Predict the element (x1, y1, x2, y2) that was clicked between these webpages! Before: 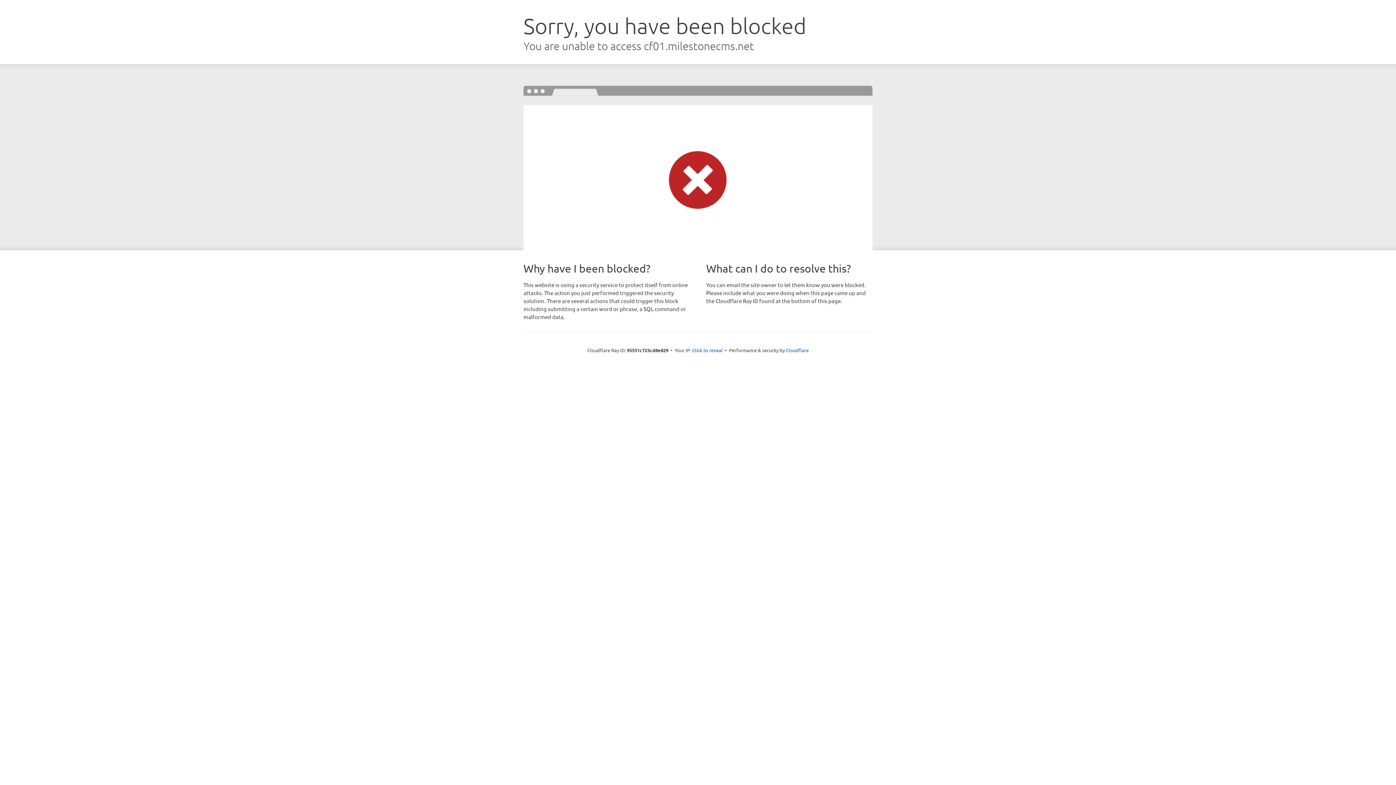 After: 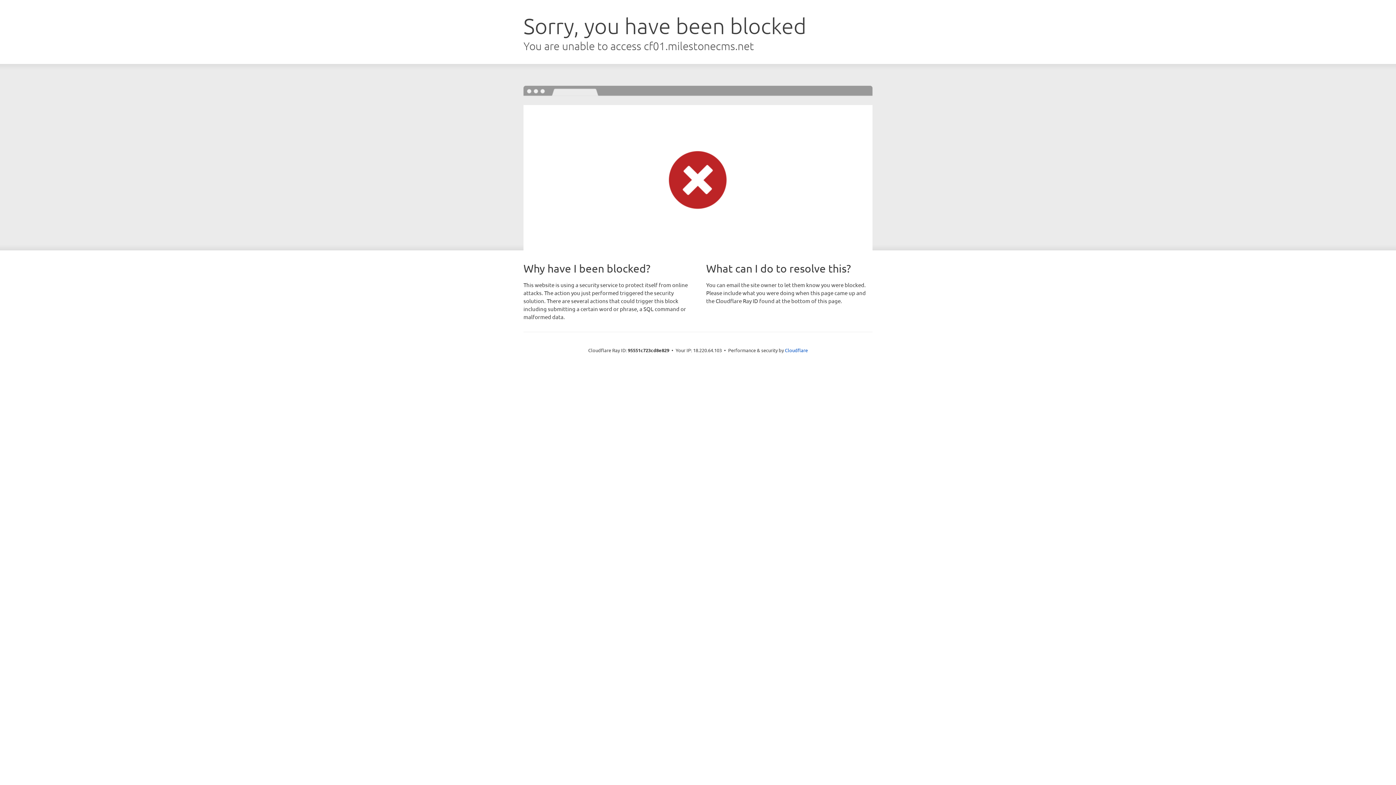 Action: bbox: (692, 346, 722, 353) label: Click to reveal